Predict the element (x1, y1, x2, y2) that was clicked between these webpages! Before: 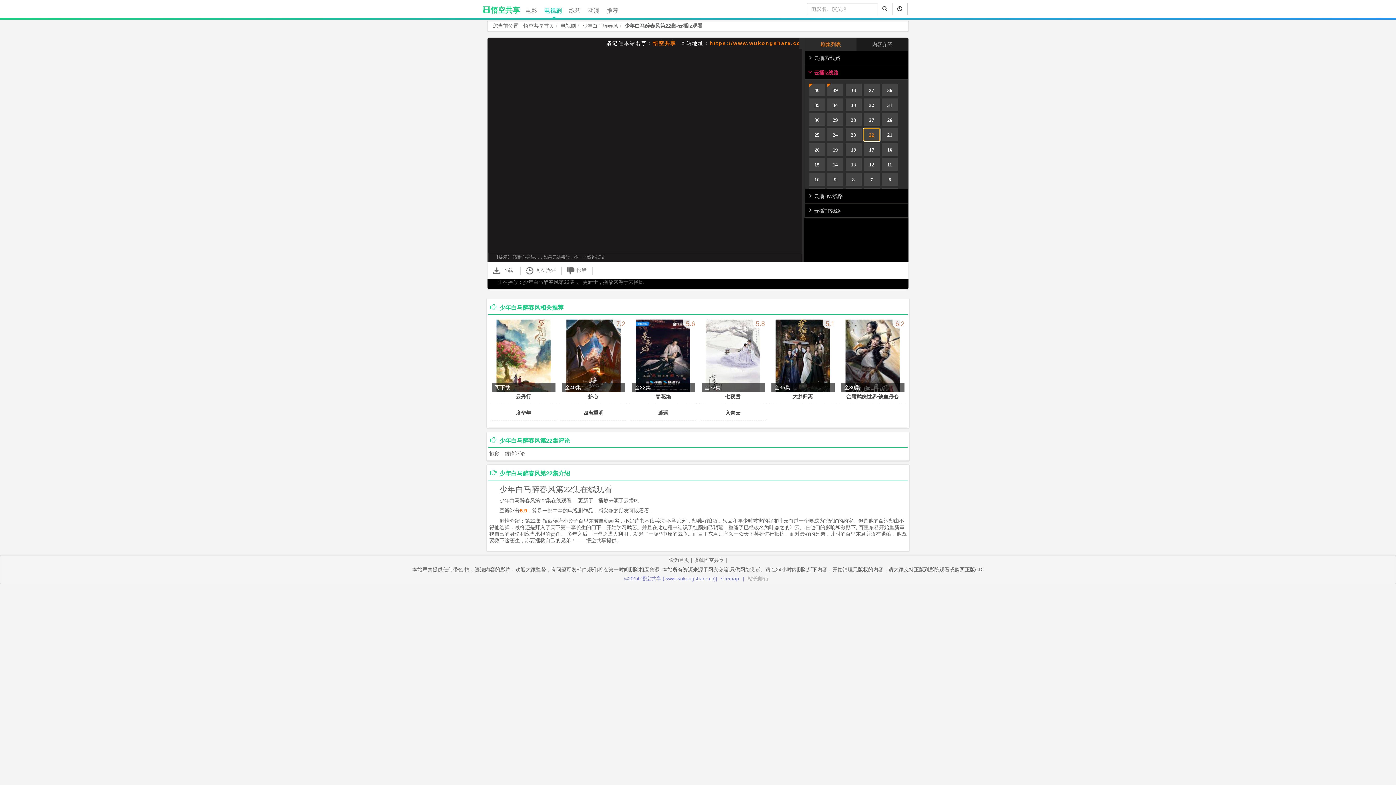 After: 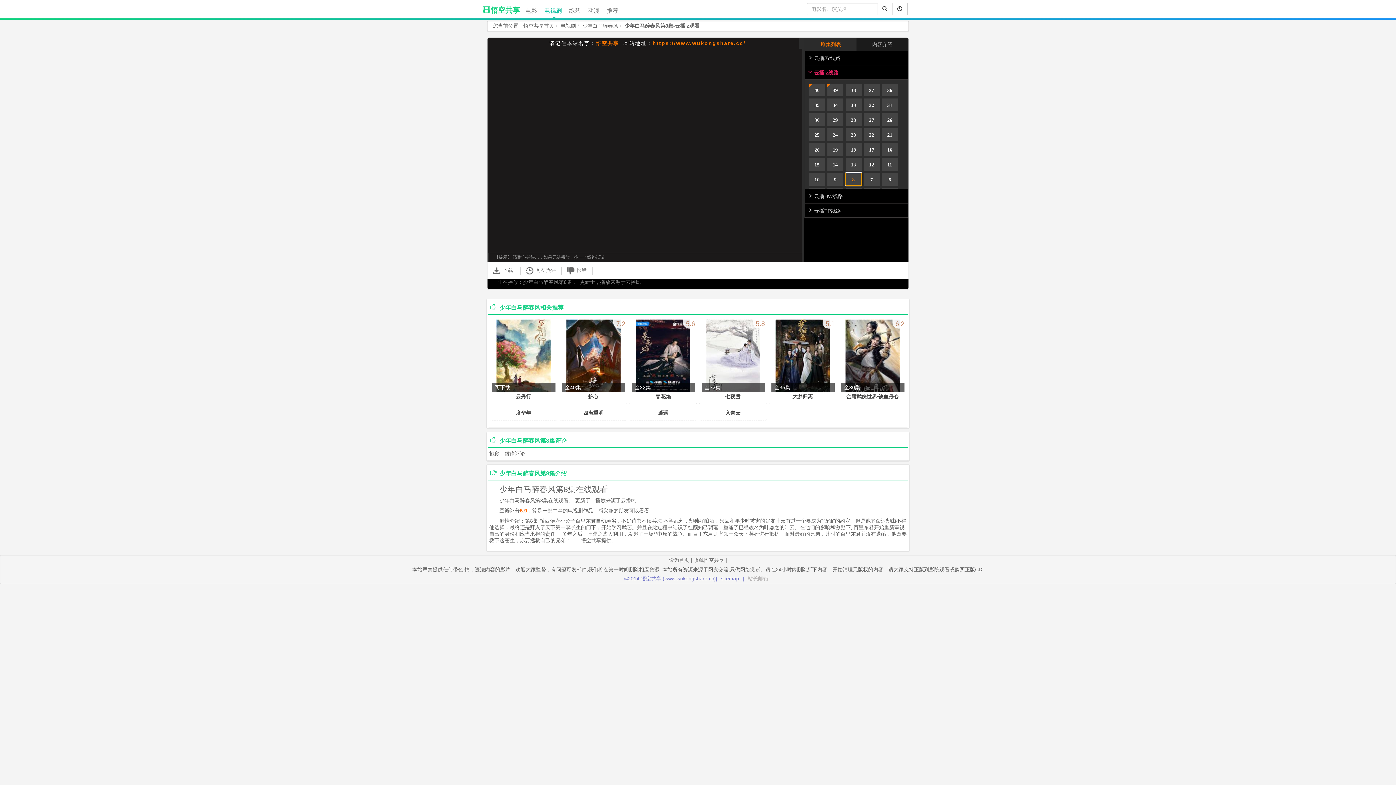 Action: bbox: (845, 173, 861, 185) label: 8